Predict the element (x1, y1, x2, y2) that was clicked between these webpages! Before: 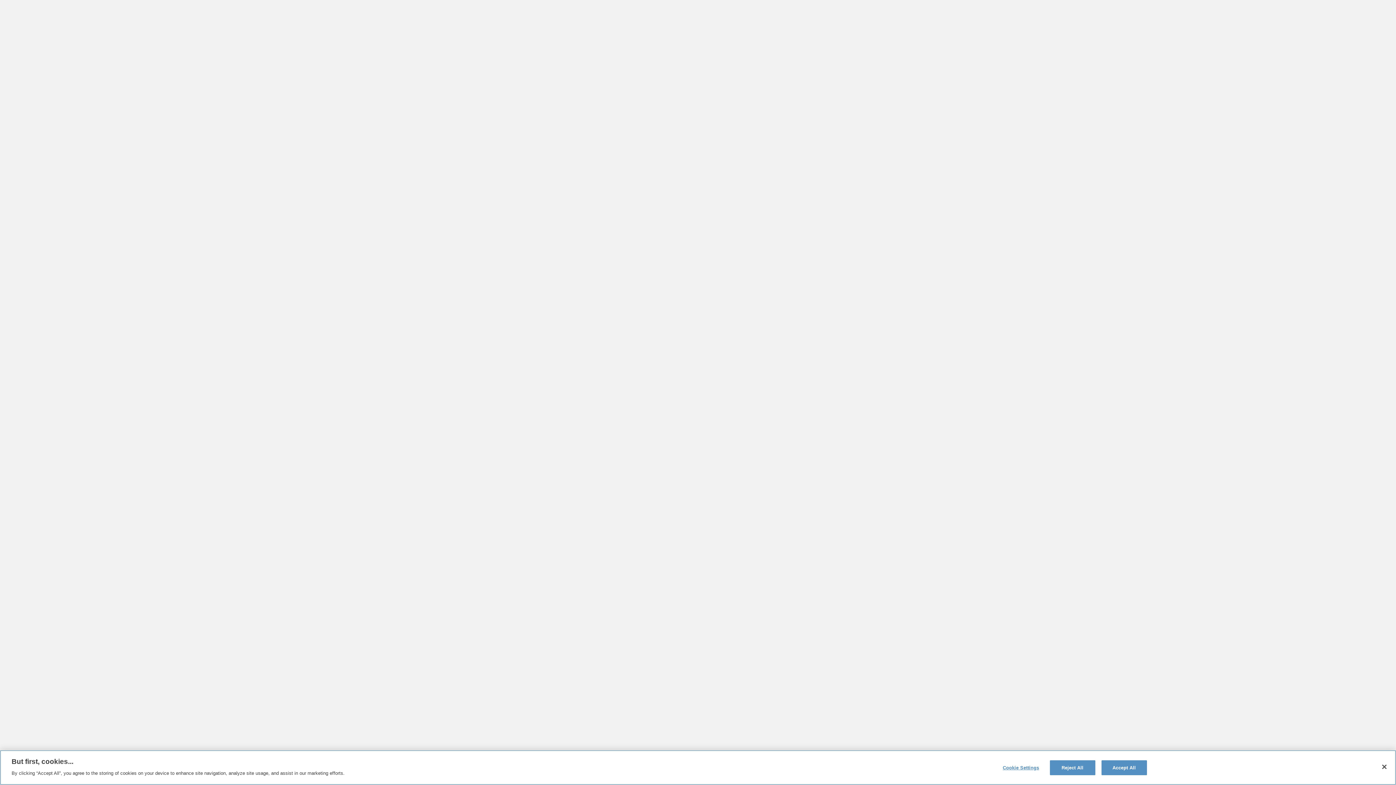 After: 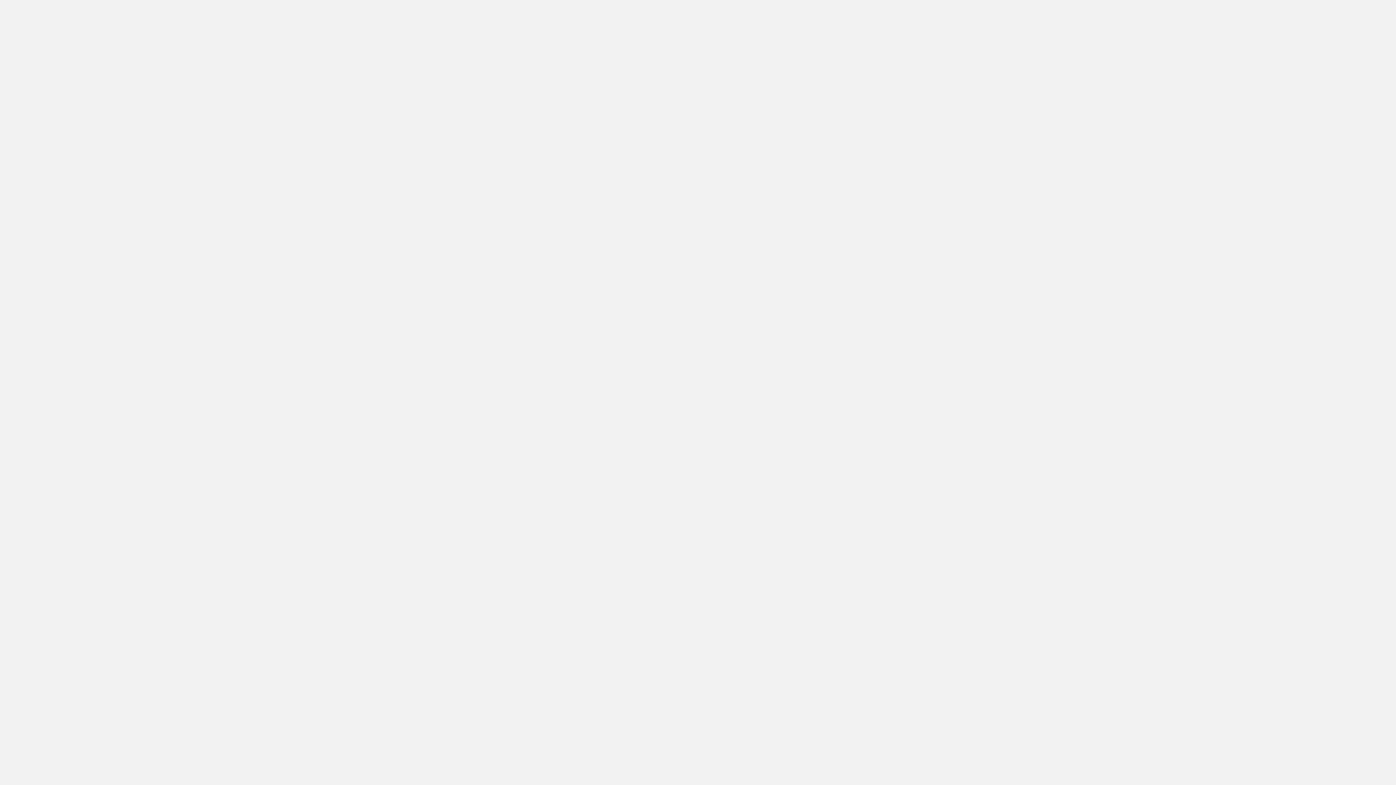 Action: label: Accept All bbox: (1101, 760, 1147, 775)